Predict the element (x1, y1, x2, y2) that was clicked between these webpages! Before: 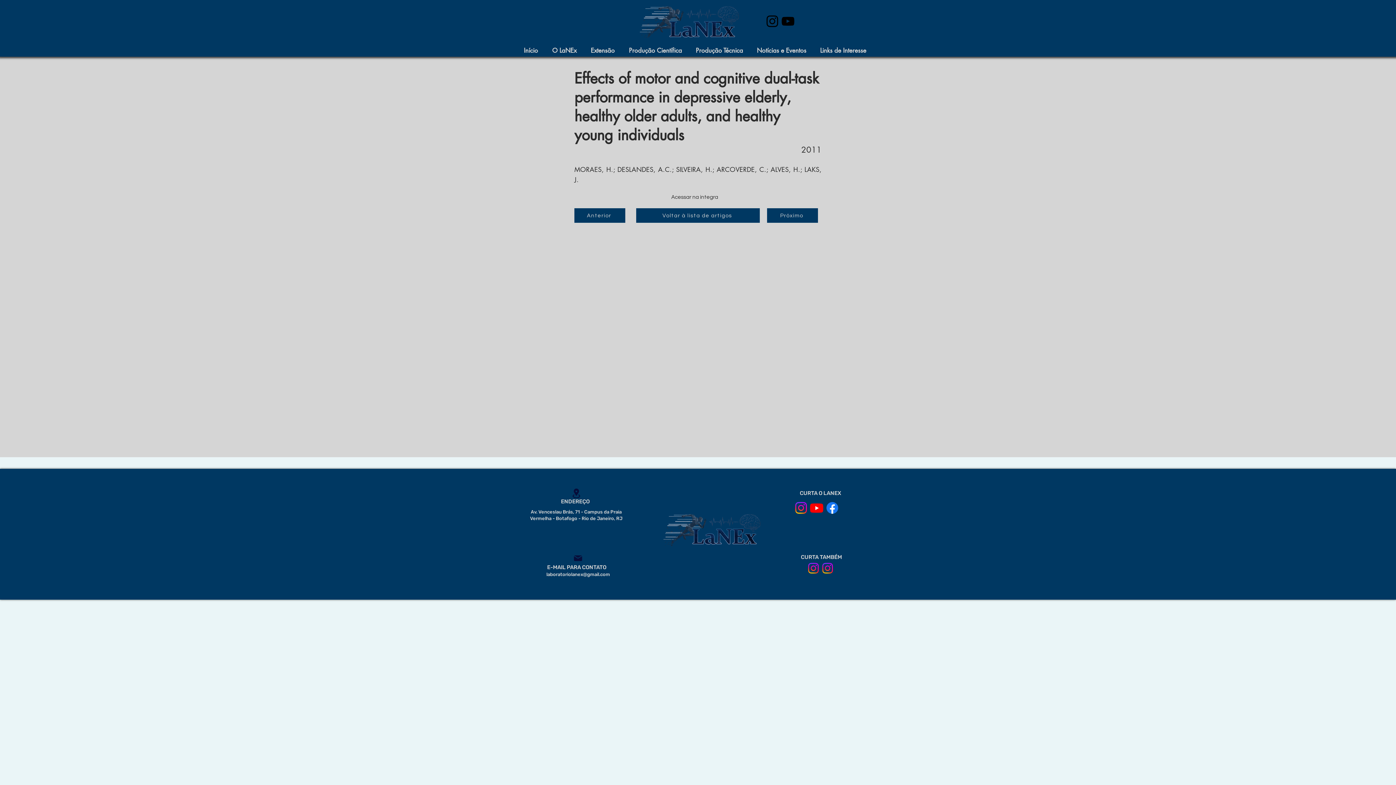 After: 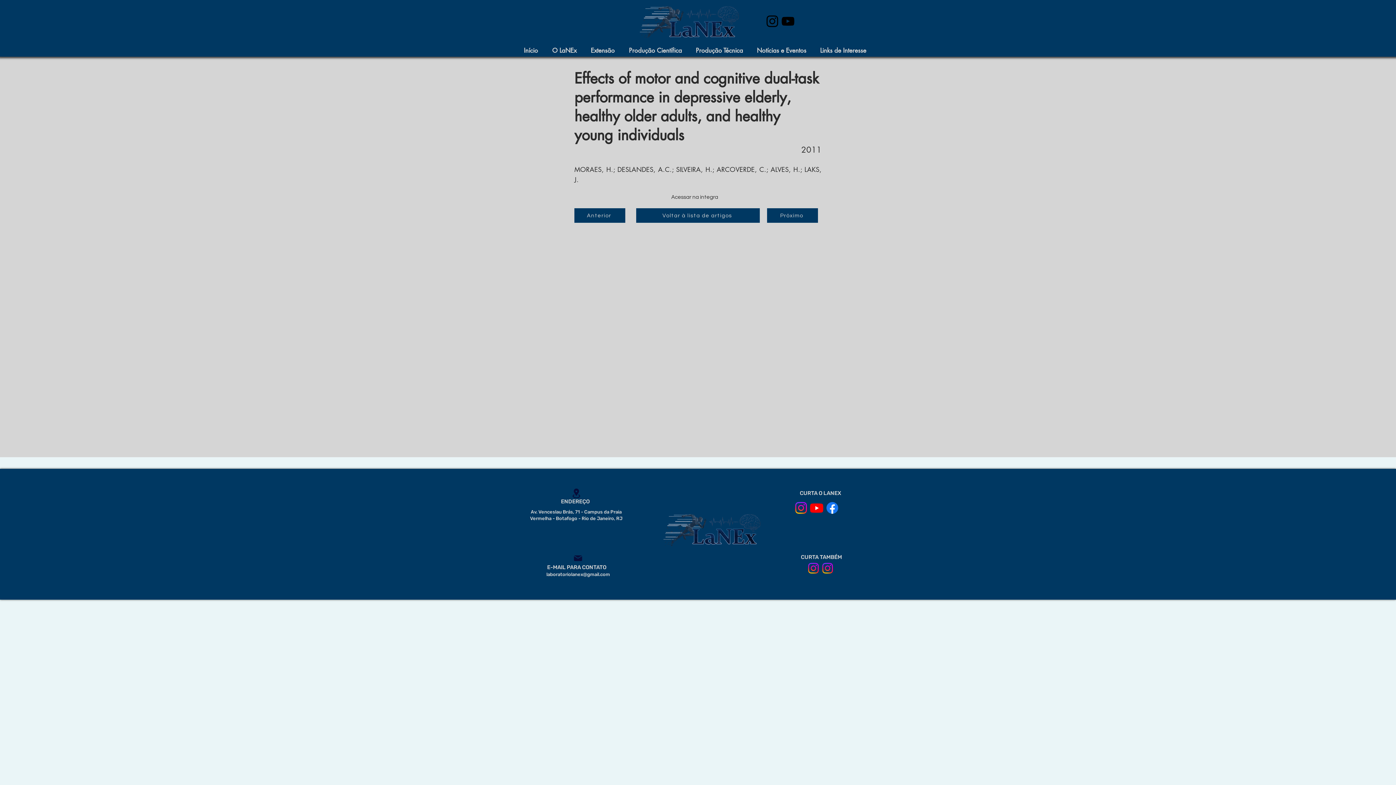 Action: bbox: (780, 13, 796, 29) label: Preto Ícone YouTube